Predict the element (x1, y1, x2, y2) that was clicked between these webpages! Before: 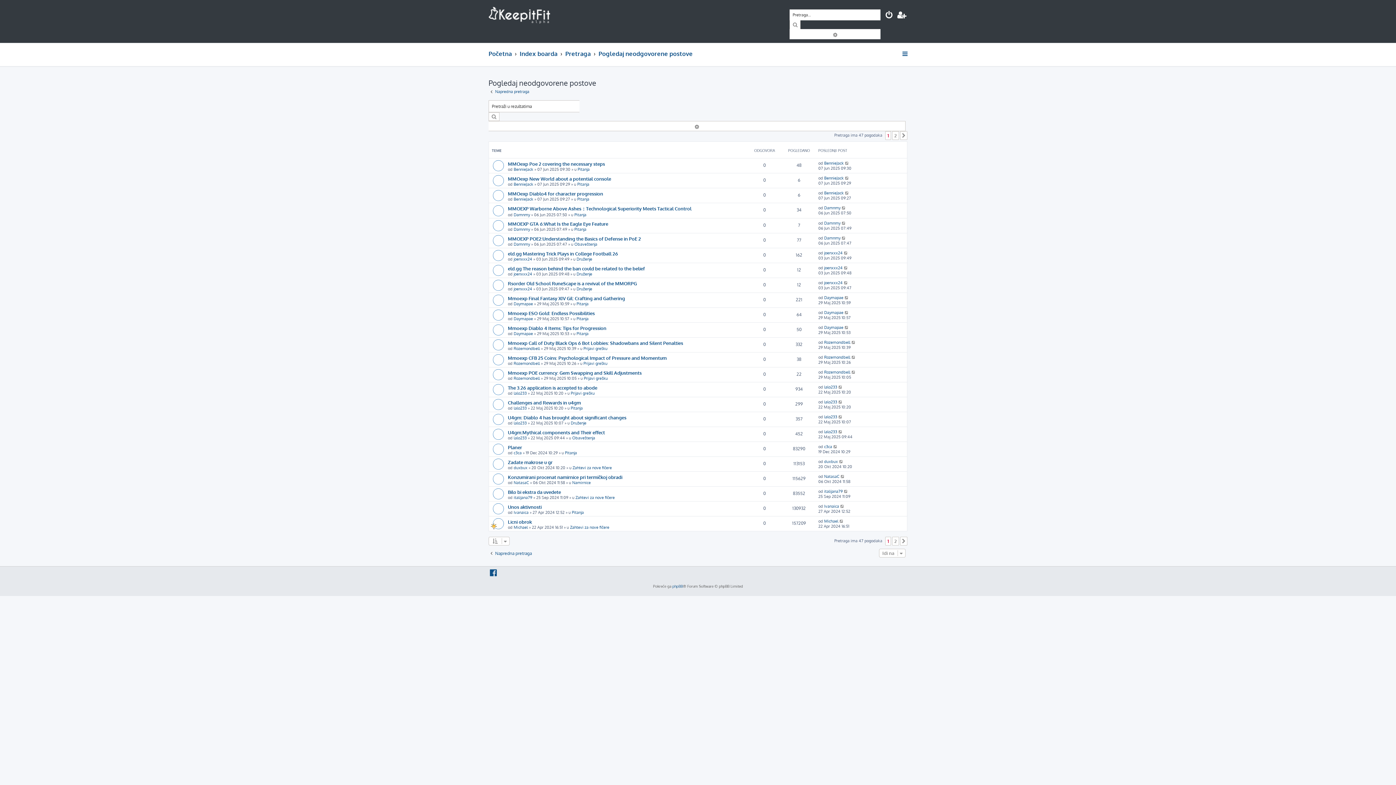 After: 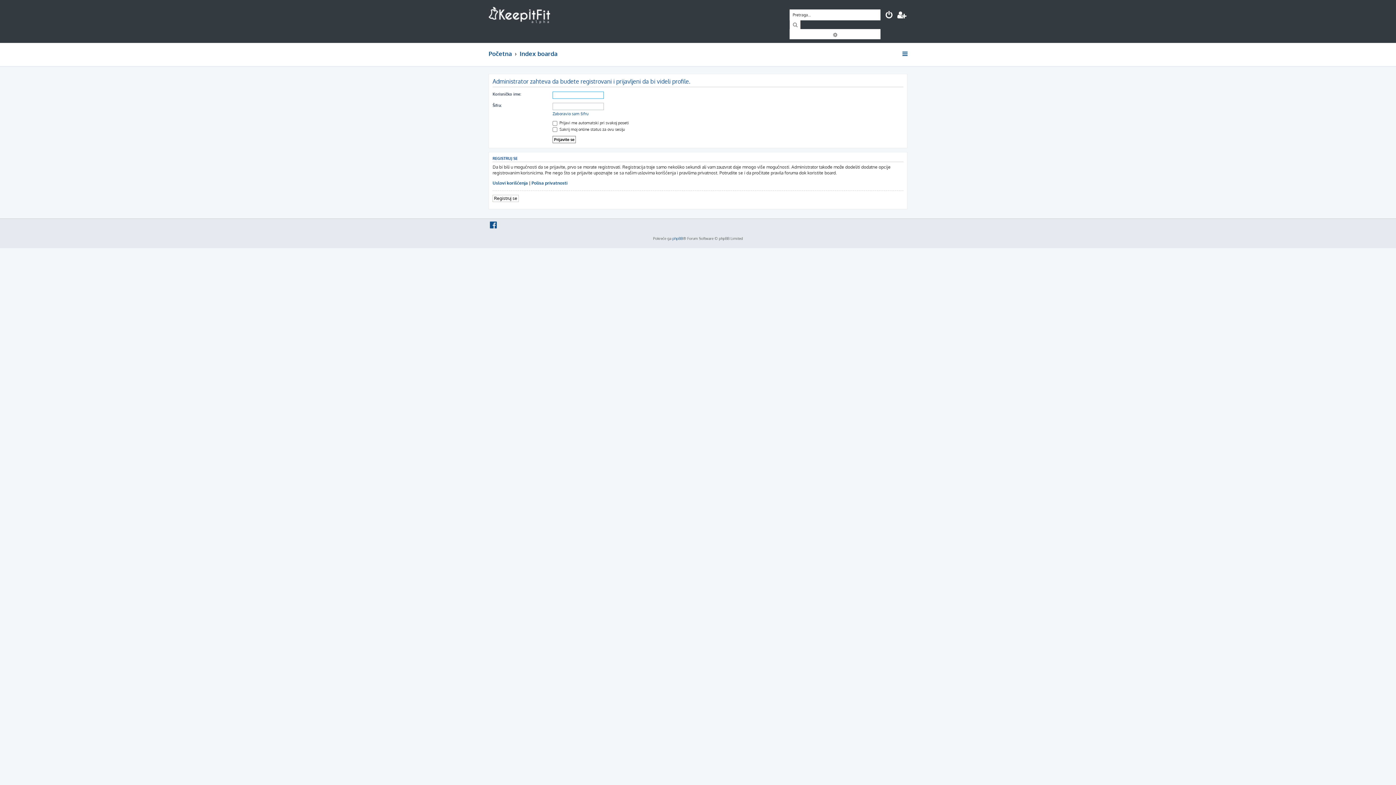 Action: label: joenxxx24 bbox: (824, 250, 842, 255)